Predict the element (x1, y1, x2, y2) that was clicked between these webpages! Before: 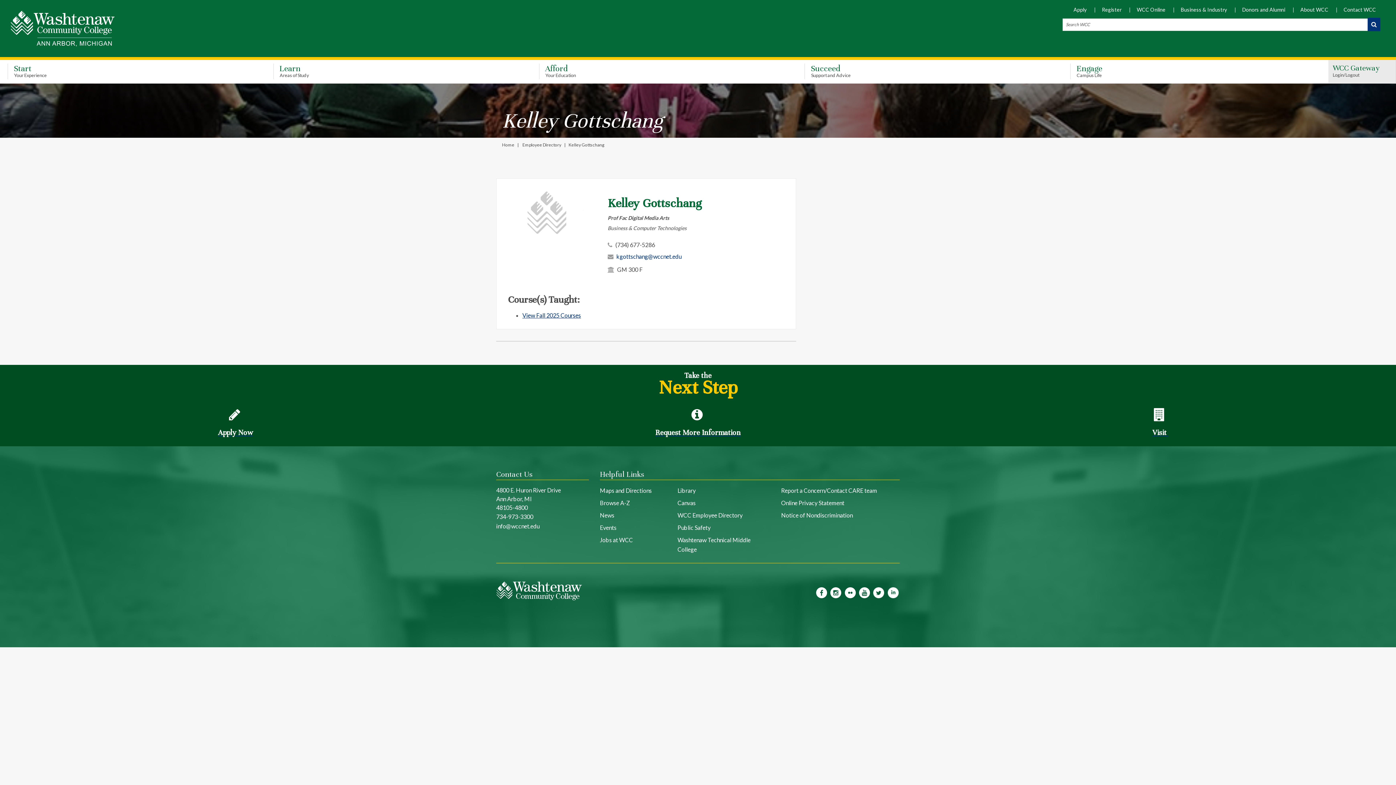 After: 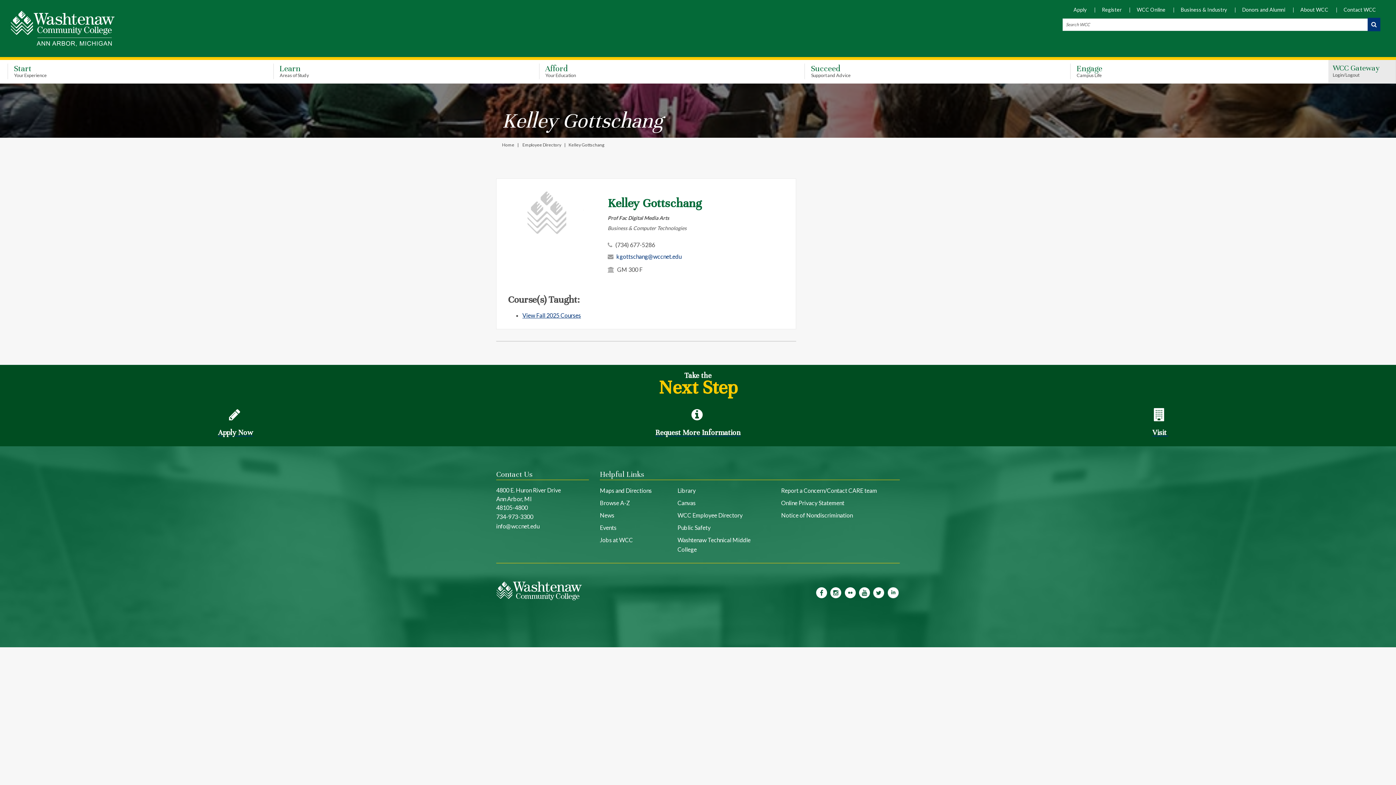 Action: label: kgottschang@wccnet.edu bbox: (607, 253, 681, 259)